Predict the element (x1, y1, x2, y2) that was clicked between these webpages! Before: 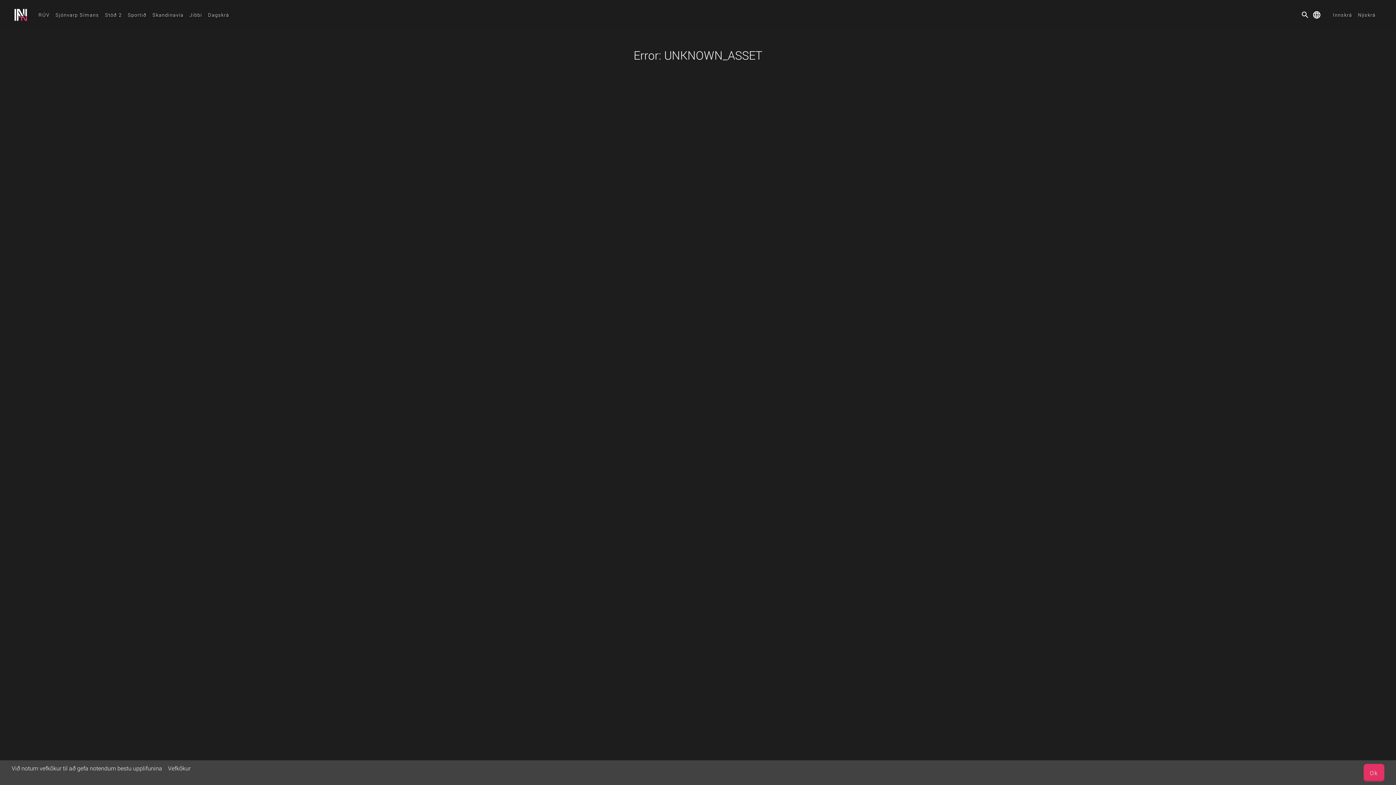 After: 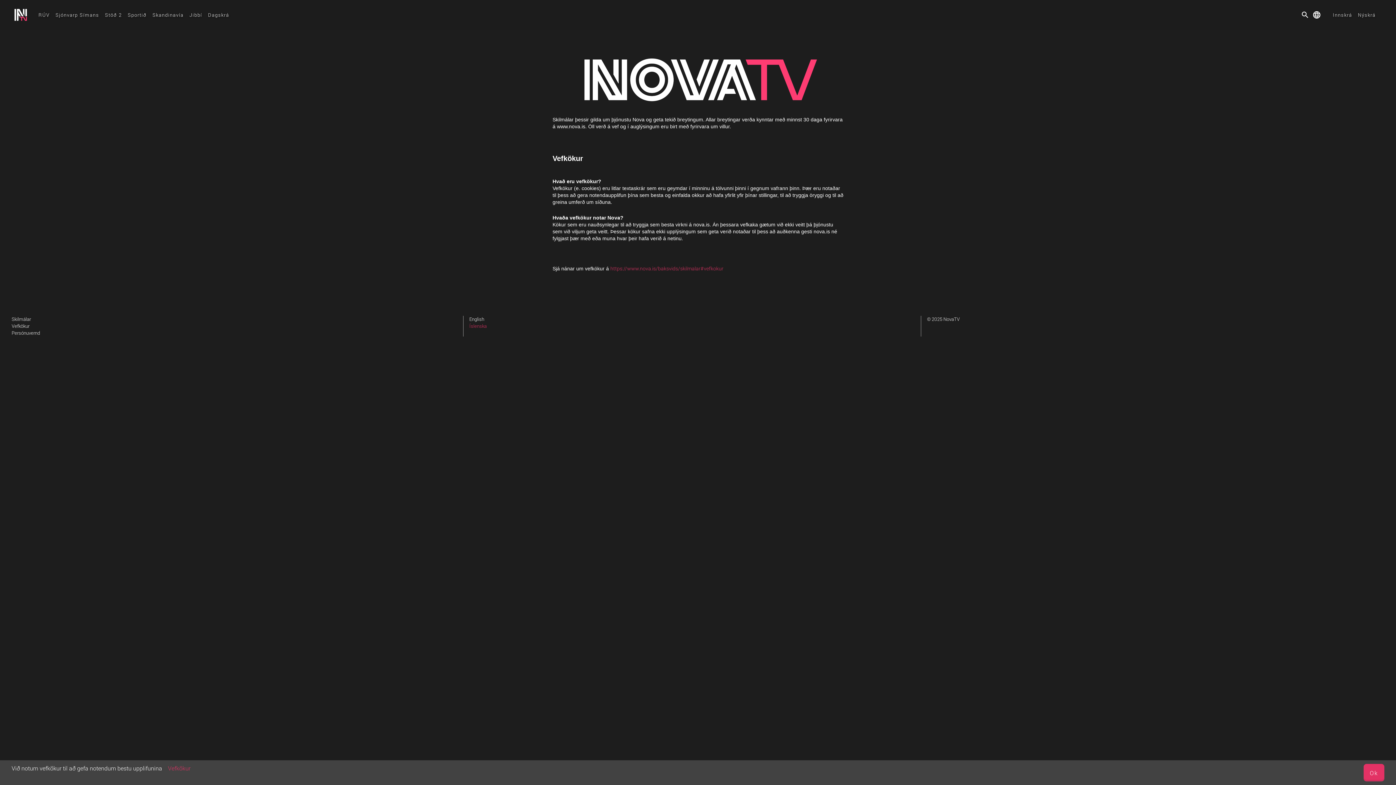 Action: bbox: (168, 764, 190, 772) label: Vefkökur